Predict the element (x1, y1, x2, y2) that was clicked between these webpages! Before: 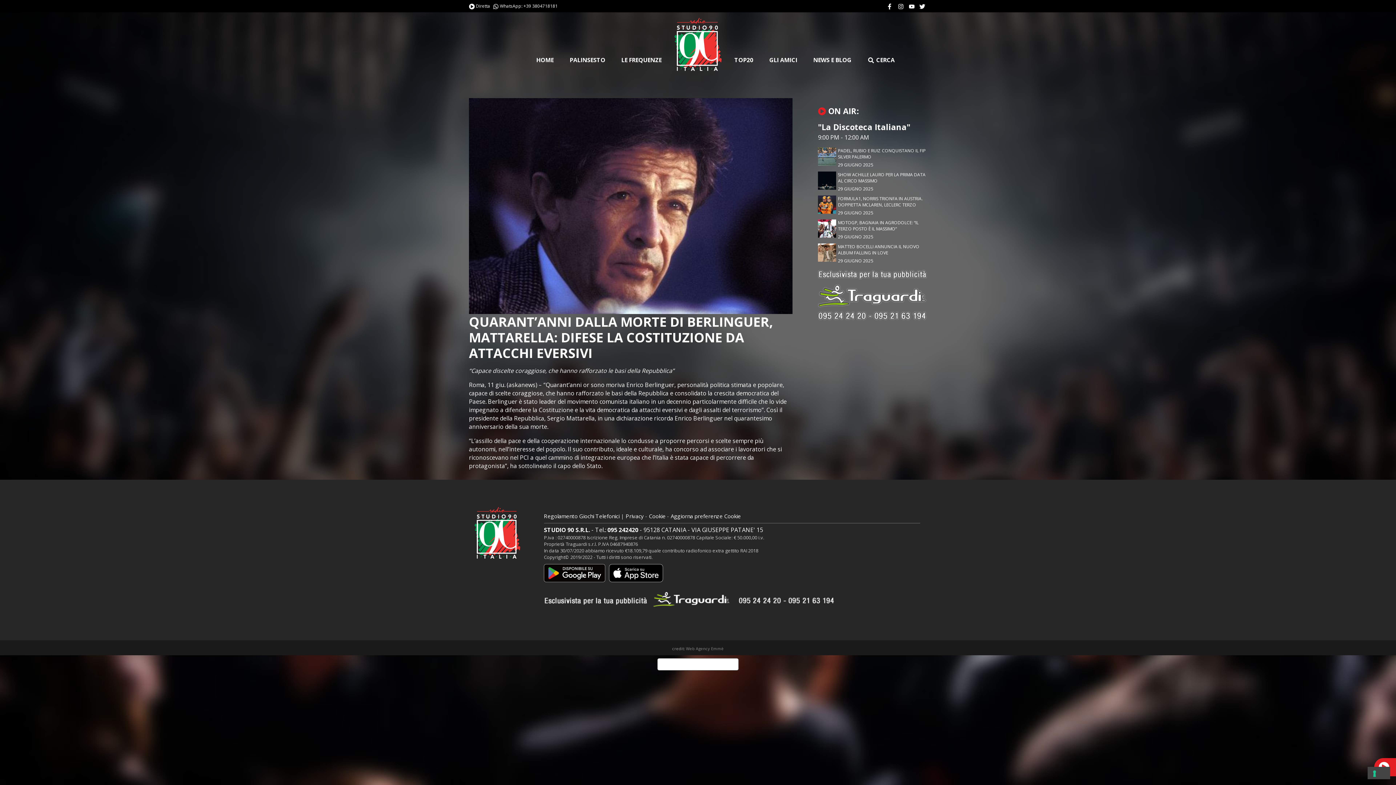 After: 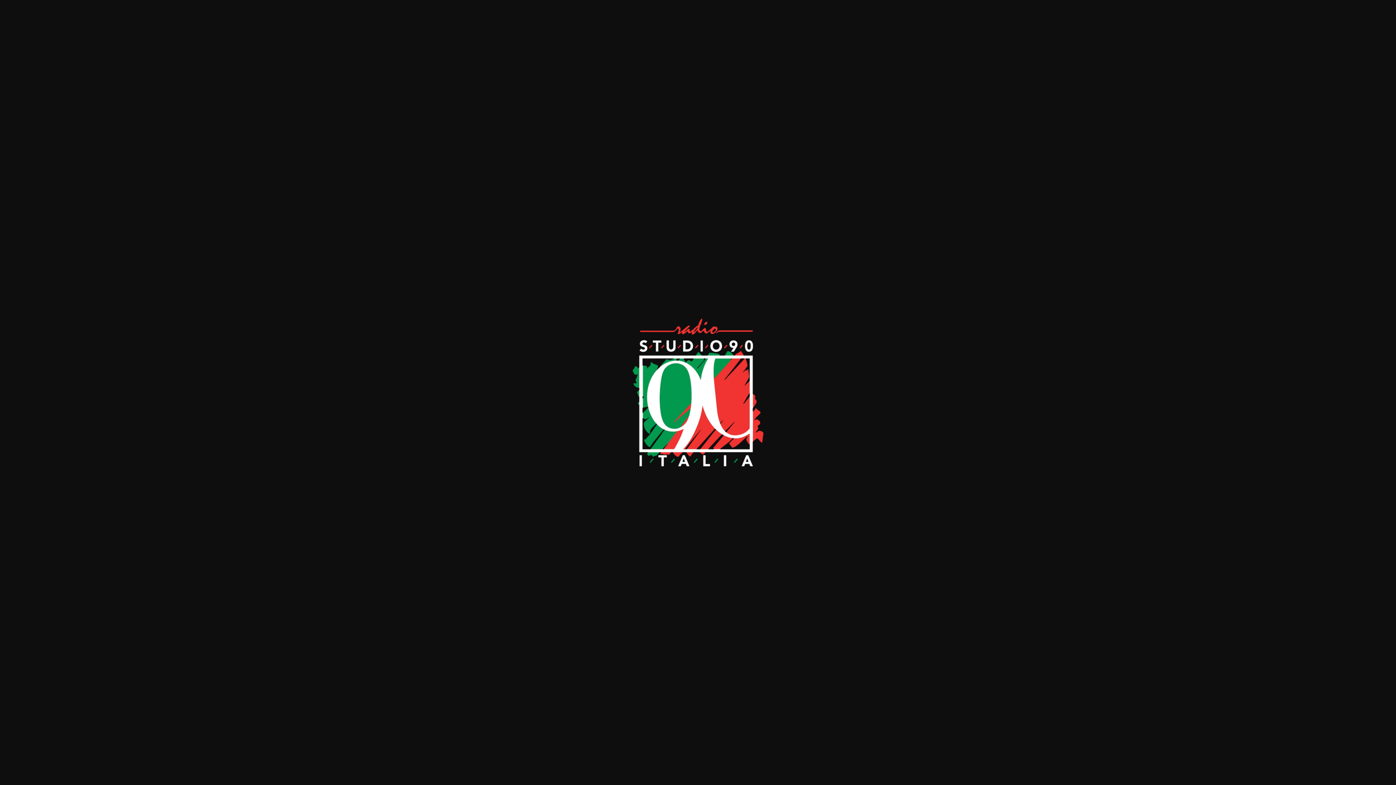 Action: bbox: (474, 553, 520, 560)